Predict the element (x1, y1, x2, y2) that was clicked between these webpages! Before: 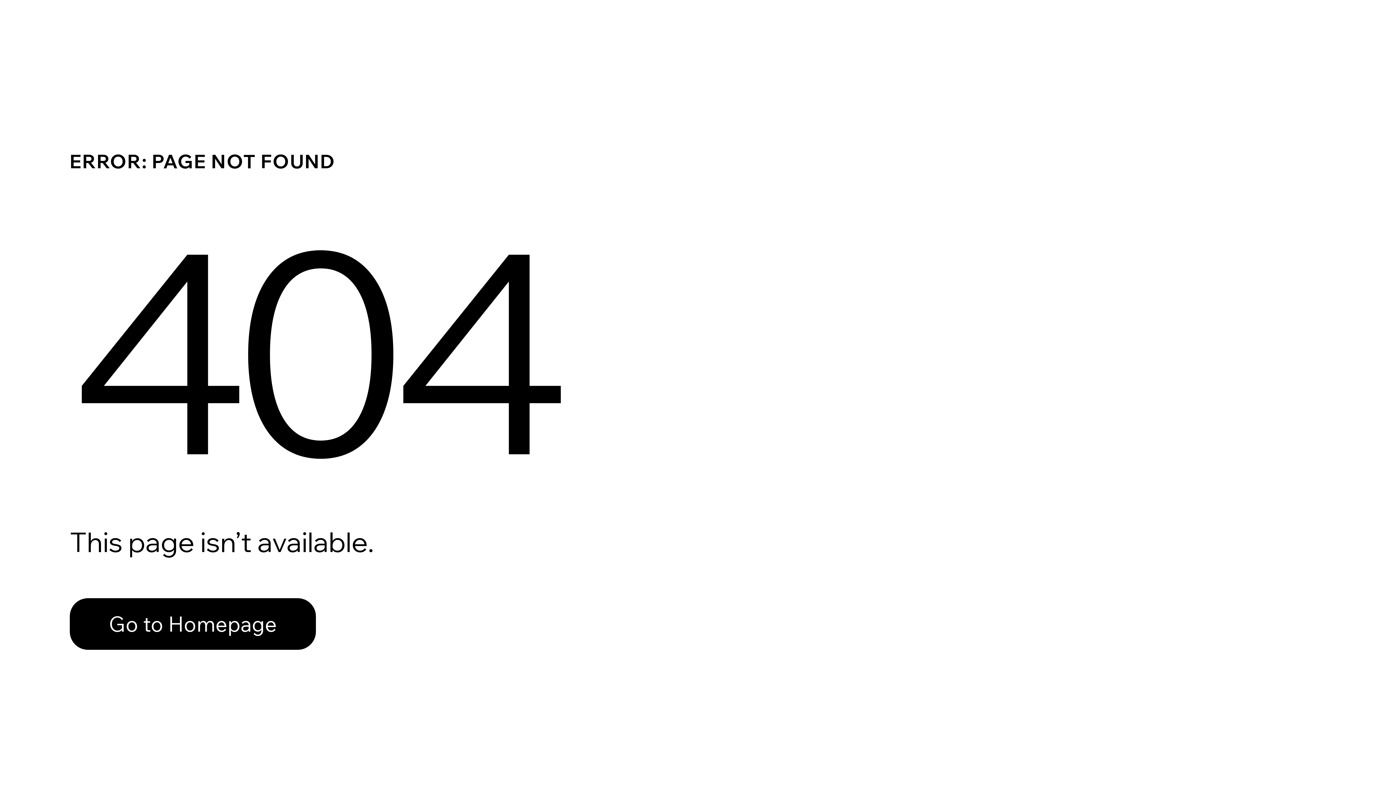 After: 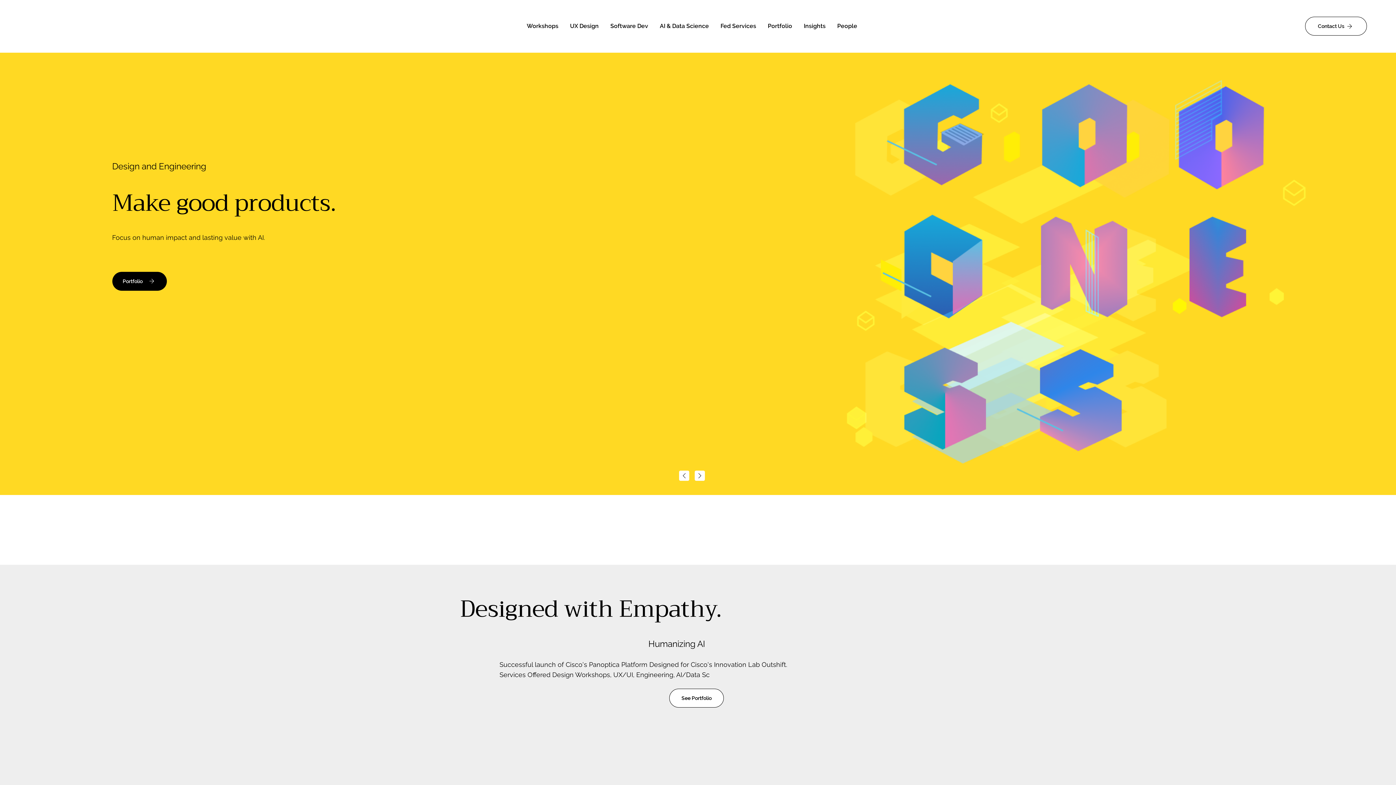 Action: label: Go to Homepage bbox: (69, 582, 768, 659)